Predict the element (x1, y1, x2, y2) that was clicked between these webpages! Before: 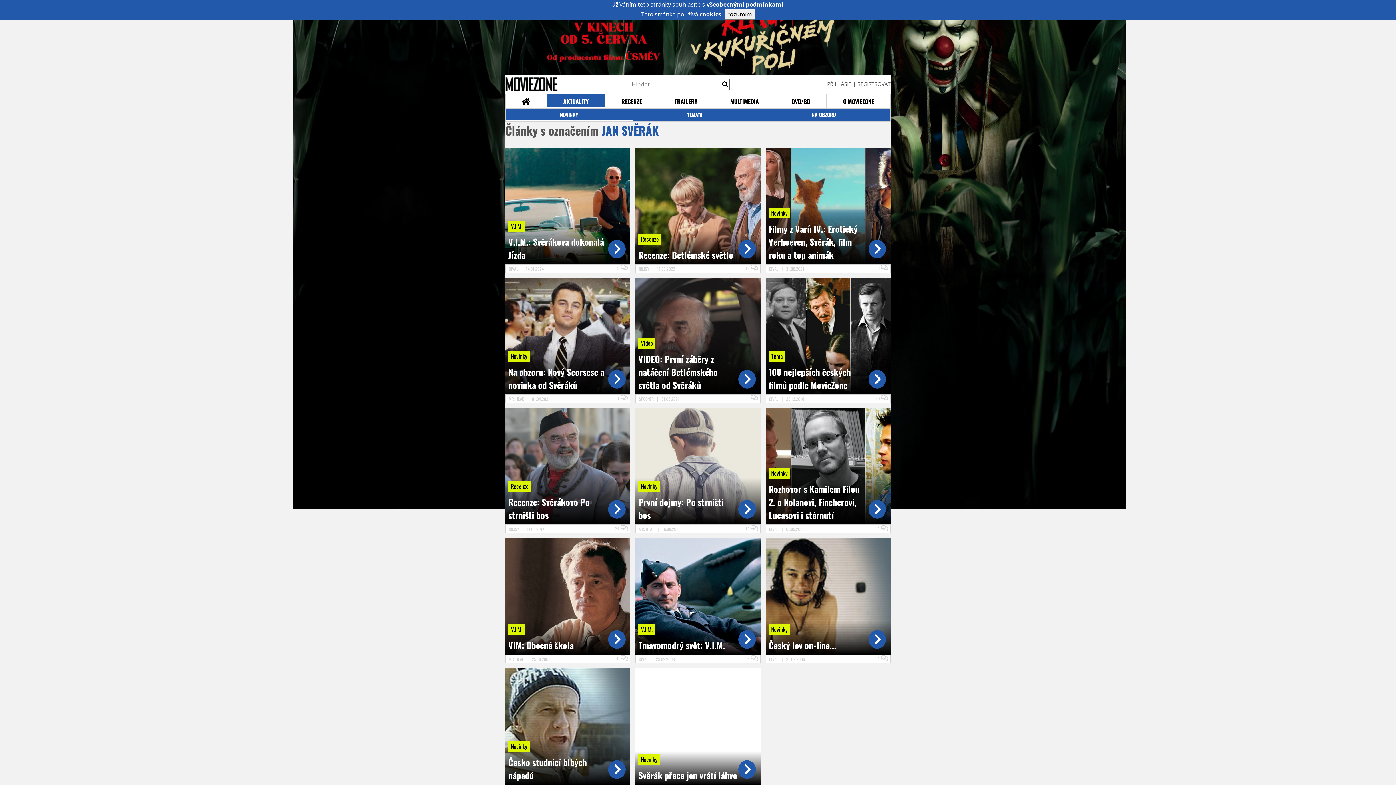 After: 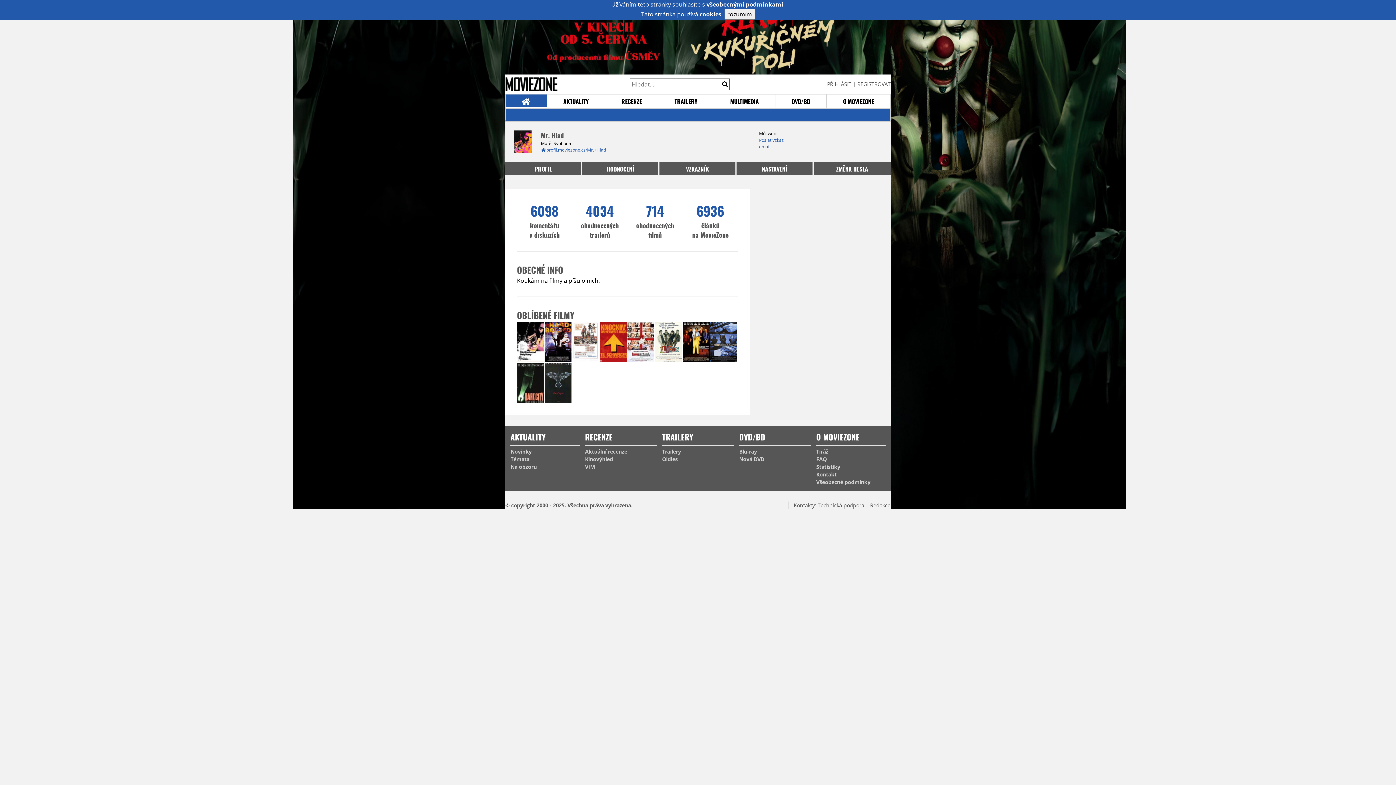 Action: bbox: (508, 396, 525, 402) label: MR. HLAD 